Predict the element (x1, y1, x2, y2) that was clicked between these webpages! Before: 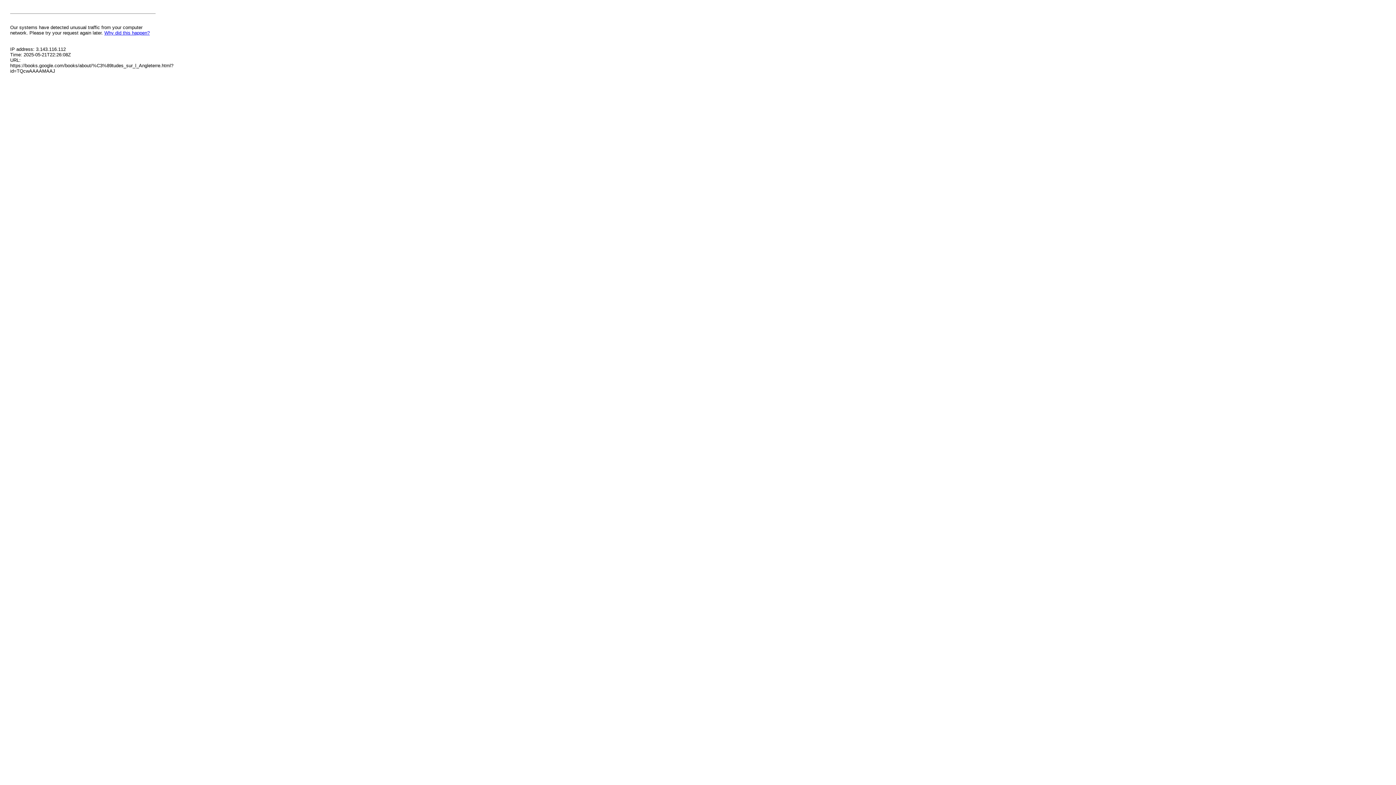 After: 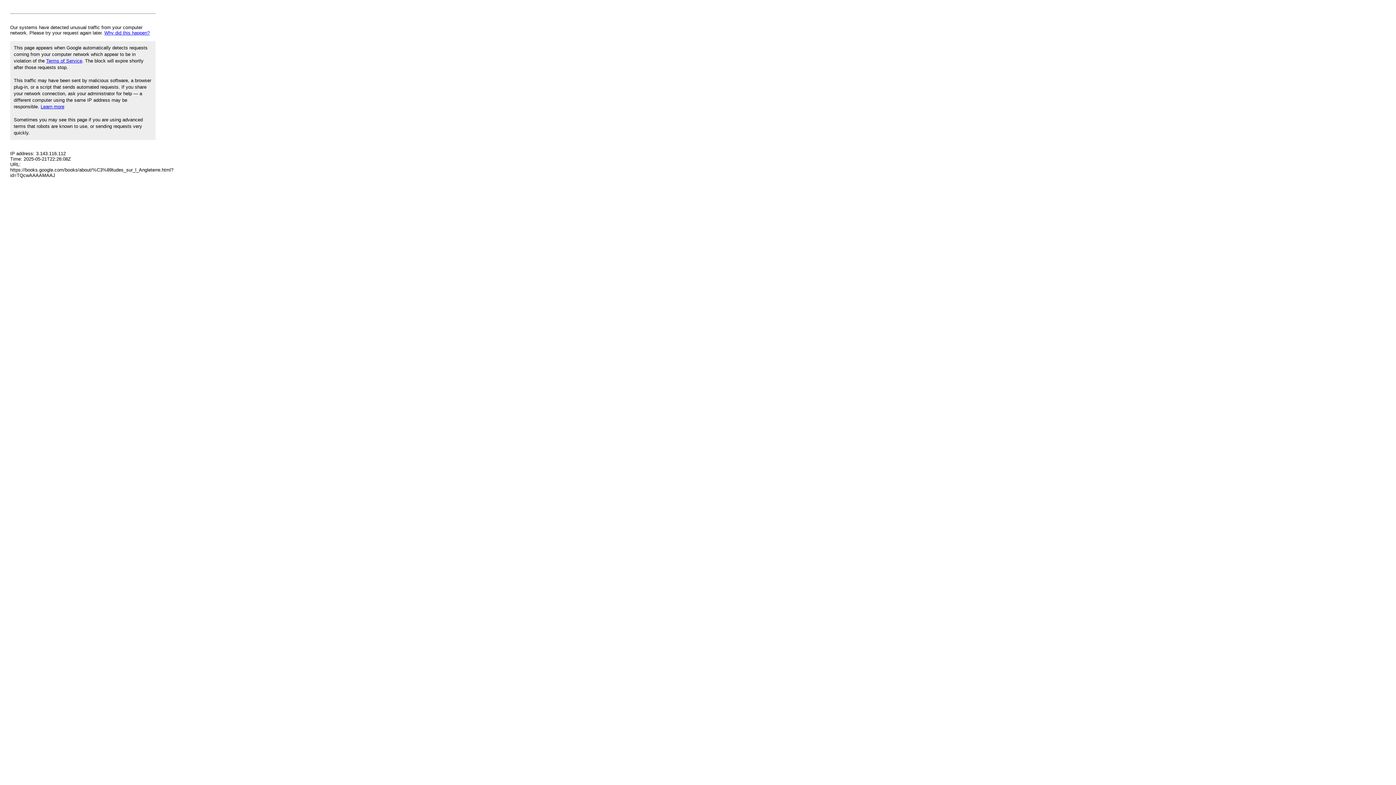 Action: label: Why did this happen? bbox: (104, 30, 149, 35)